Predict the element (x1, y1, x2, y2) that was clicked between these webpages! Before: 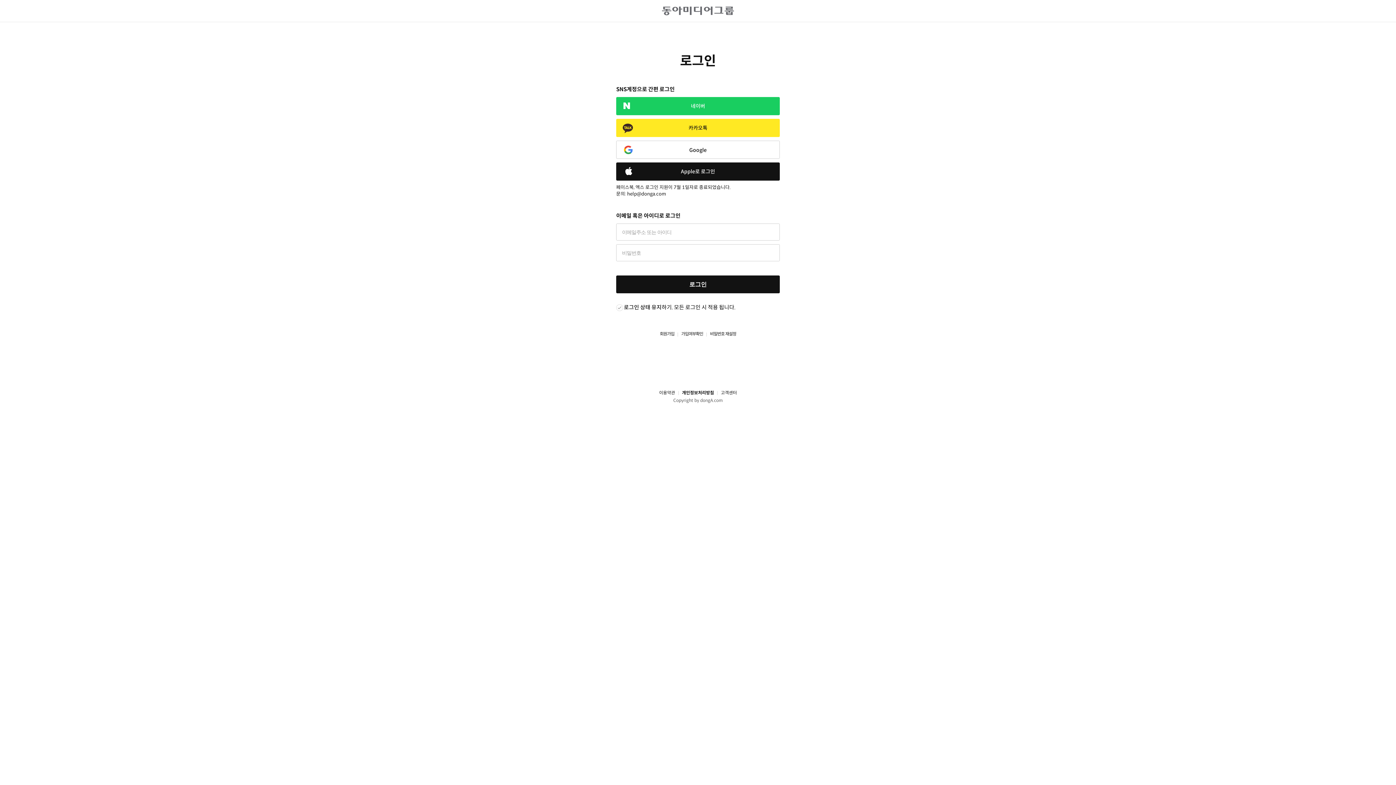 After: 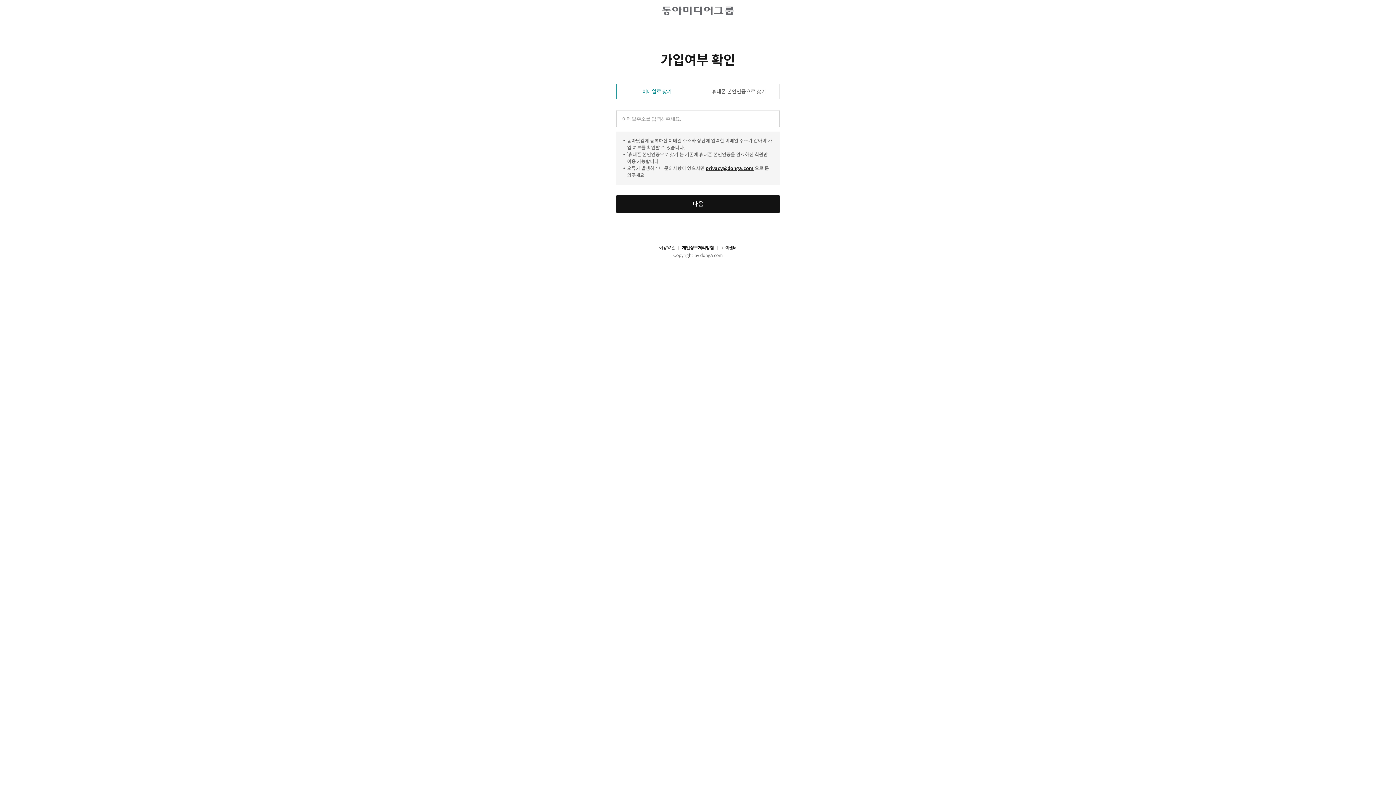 Action: label: 가입여부확인 bbox: (674, 331, 703, 337)